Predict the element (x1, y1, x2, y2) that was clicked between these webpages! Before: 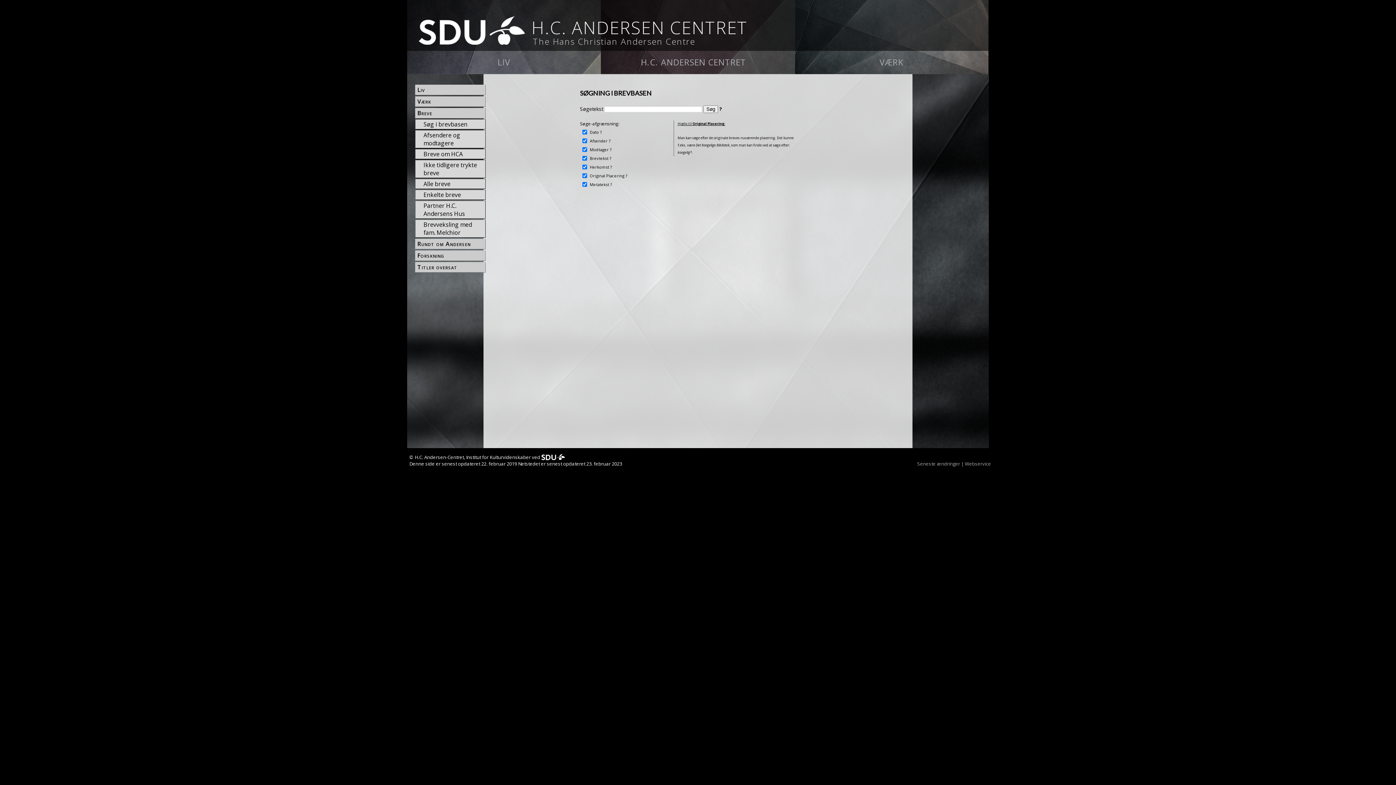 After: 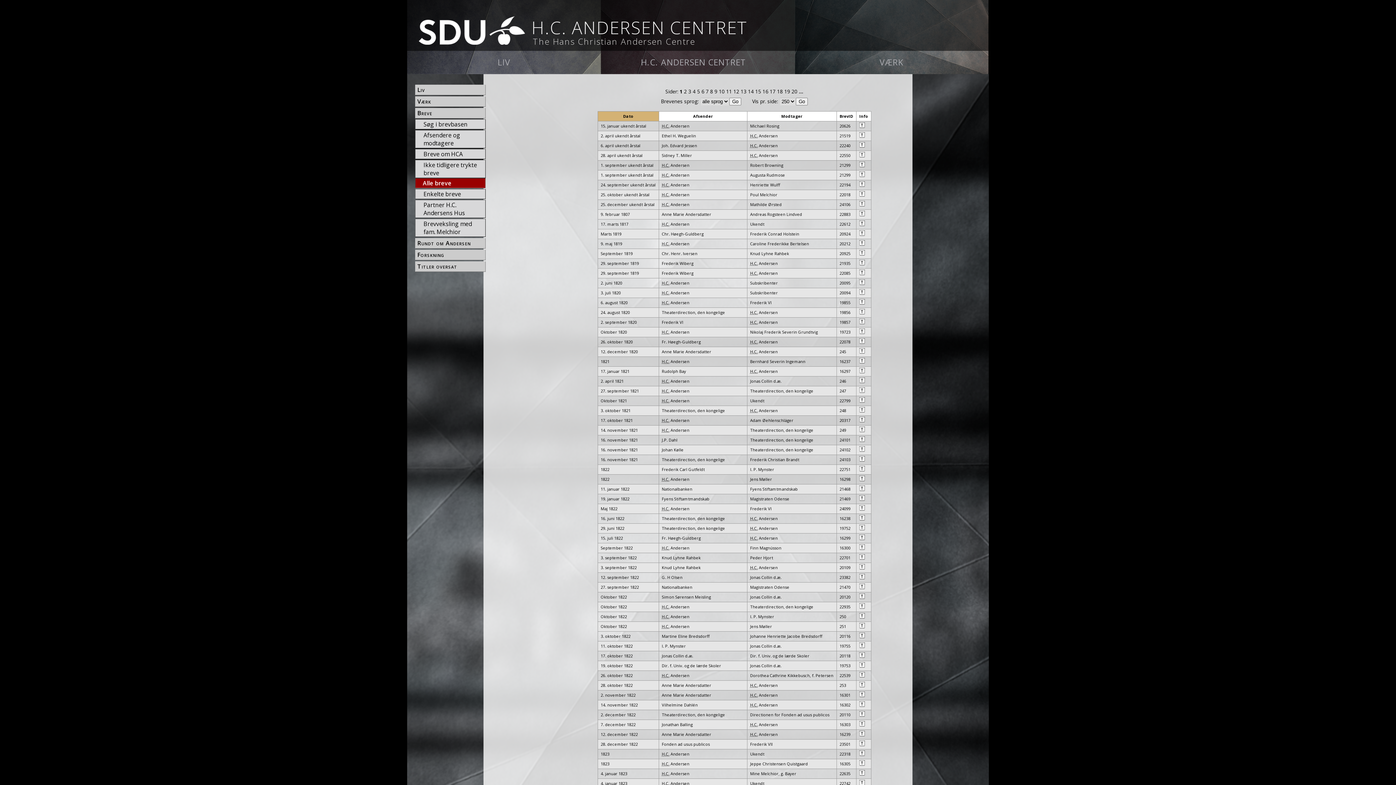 Action: label: Alle breve bbox: (422, 166, 485, 174)